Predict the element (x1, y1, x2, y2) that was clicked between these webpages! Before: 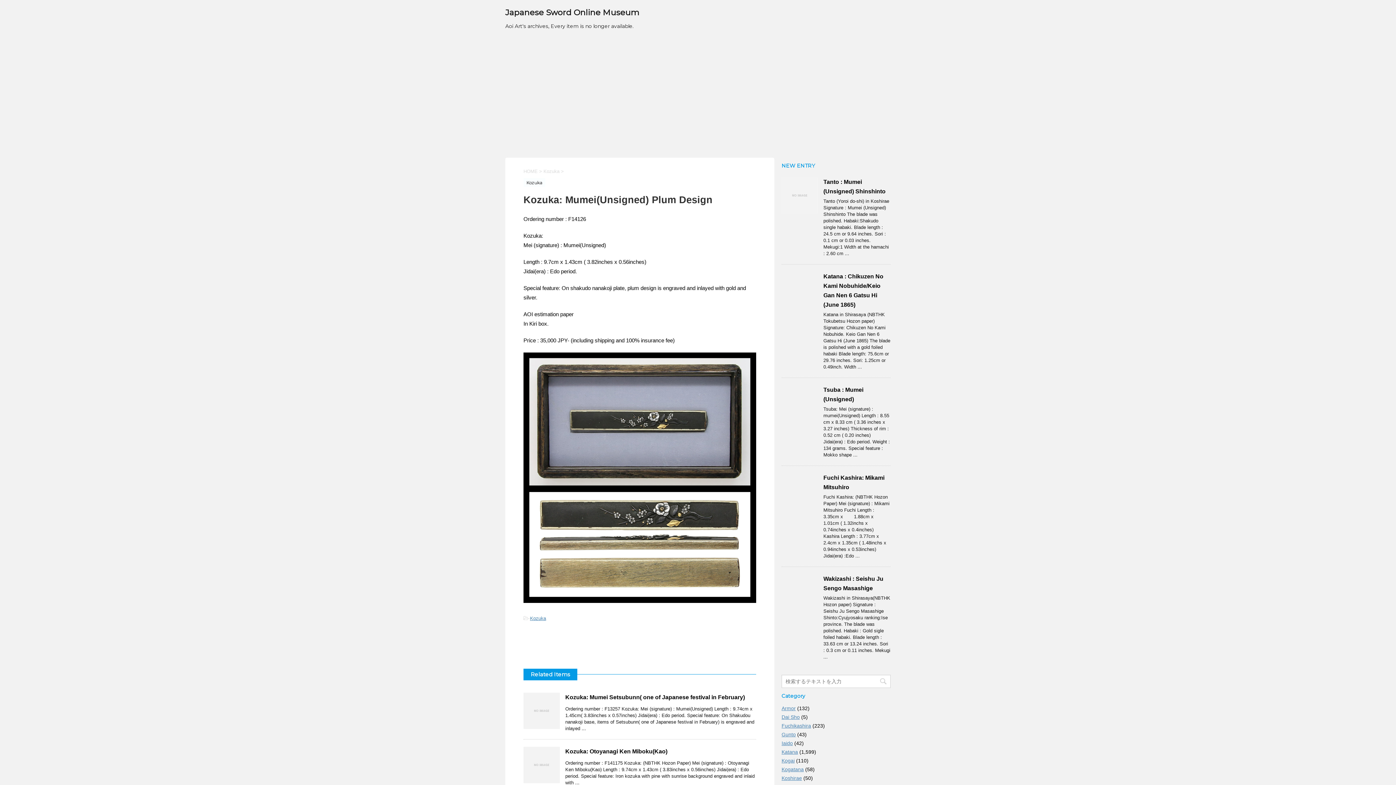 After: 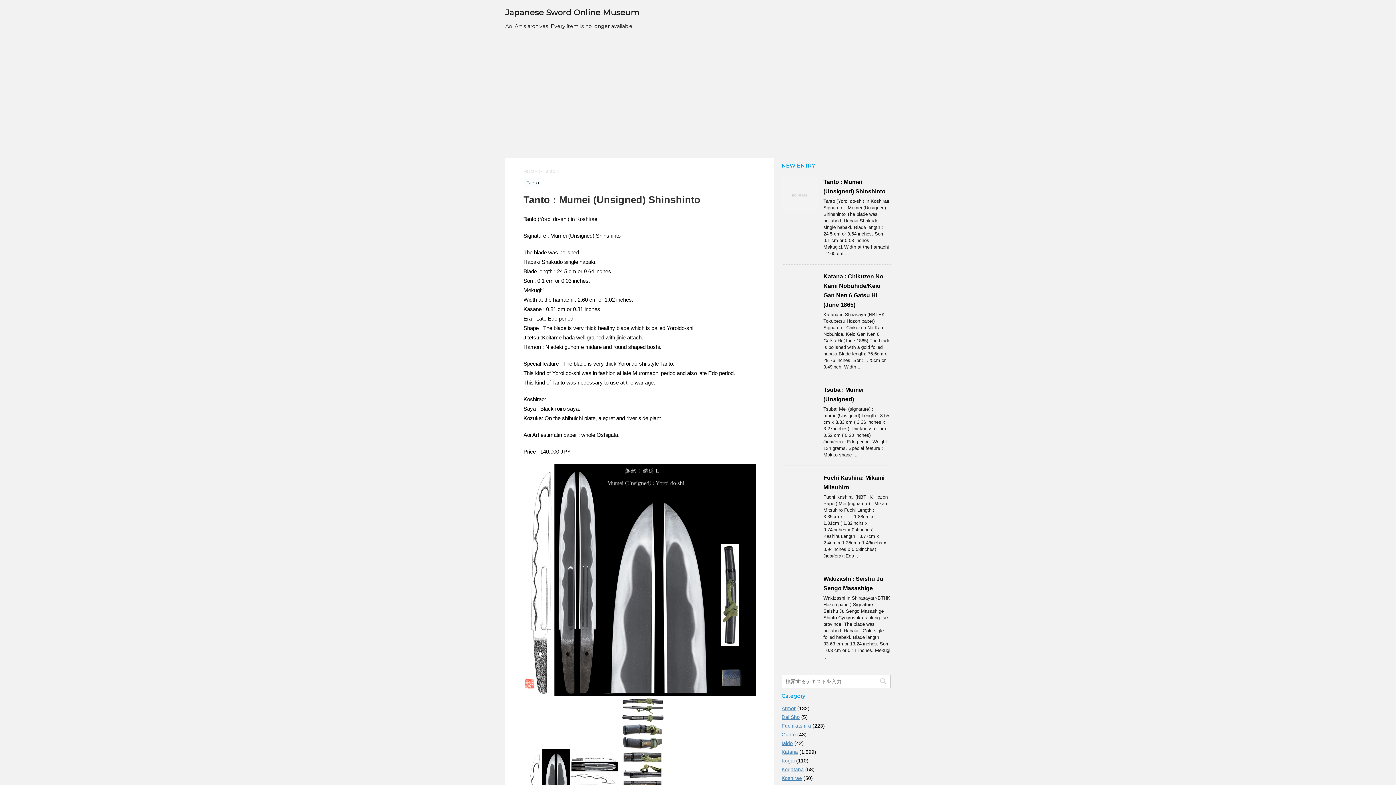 Action: bbox: (781, 207, 818, 213)